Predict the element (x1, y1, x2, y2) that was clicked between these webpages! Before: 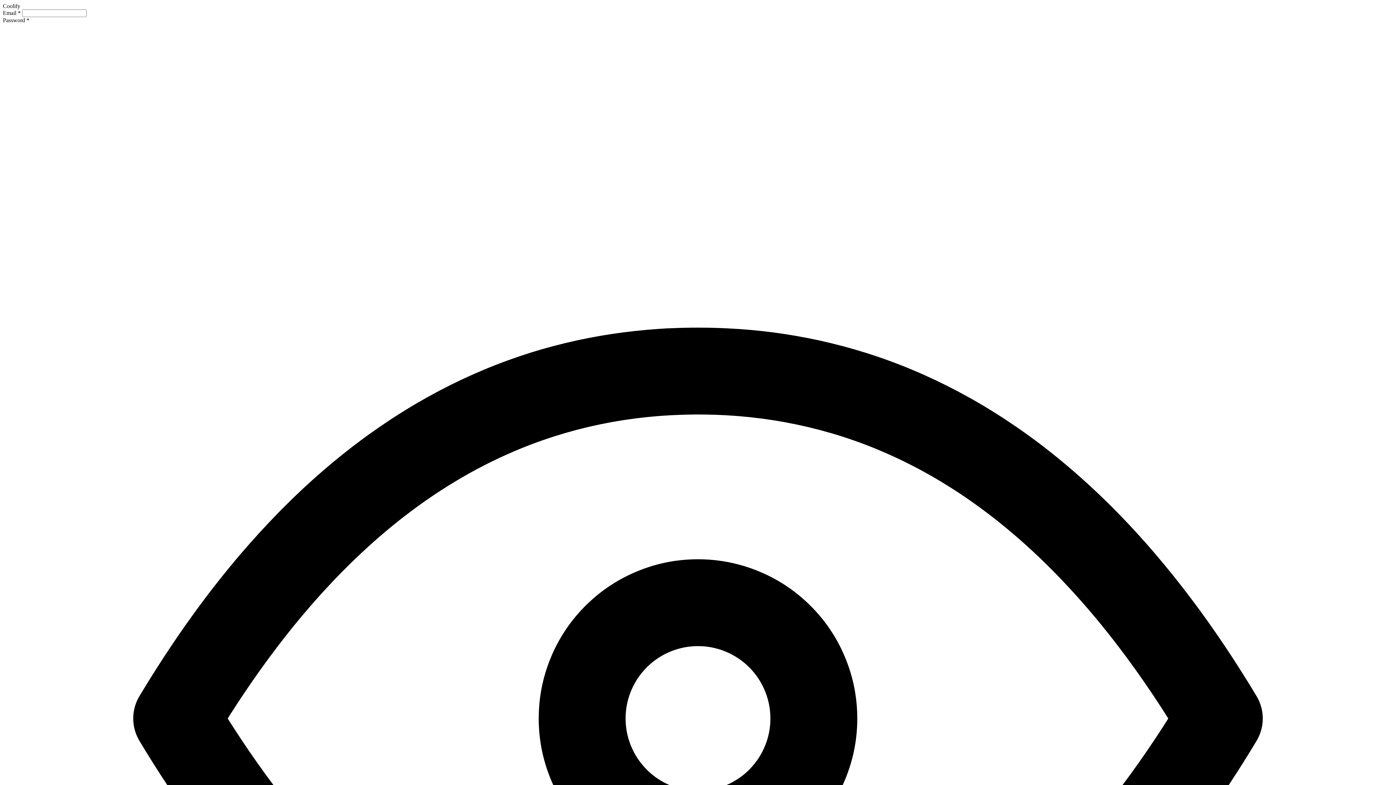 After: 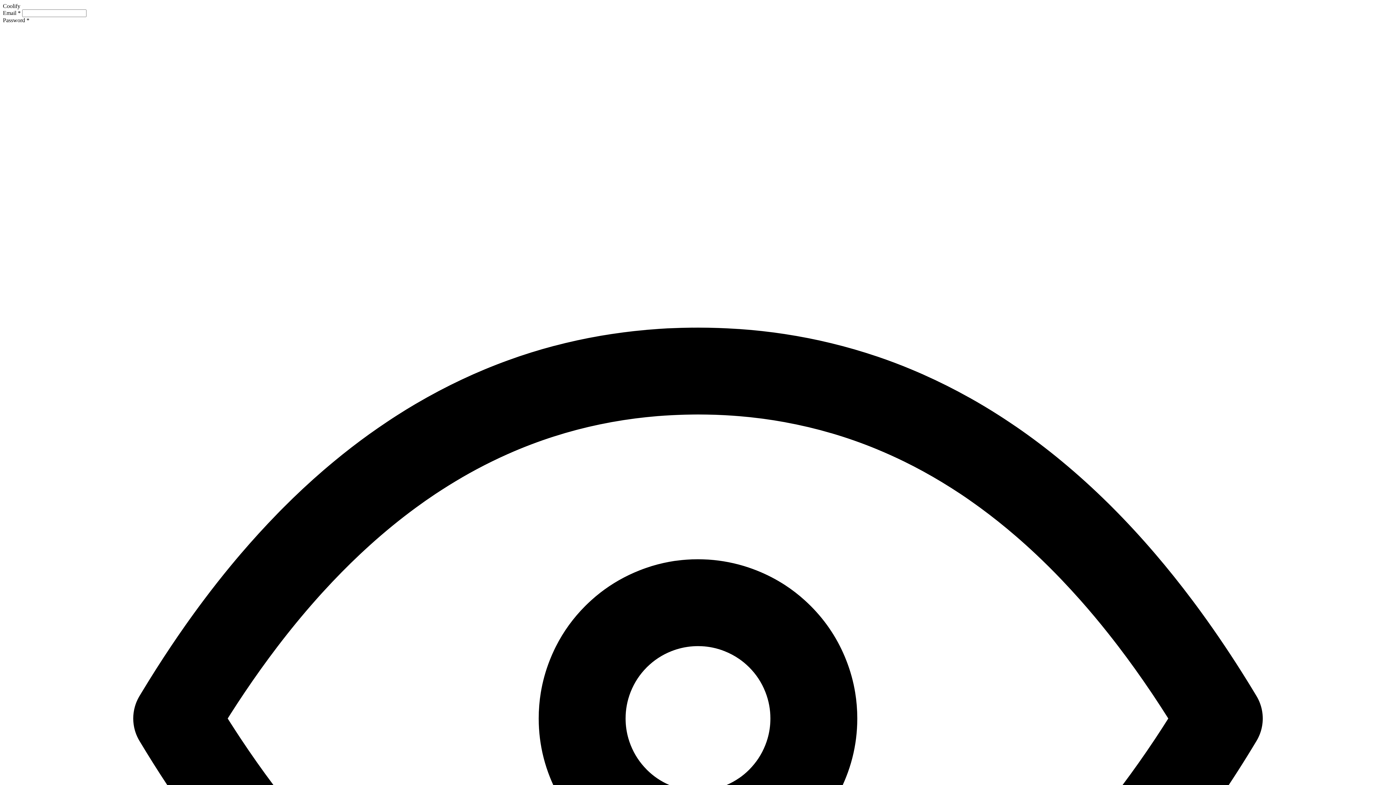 Action: bbox: (2, 2, 20, 9) label: Coolify